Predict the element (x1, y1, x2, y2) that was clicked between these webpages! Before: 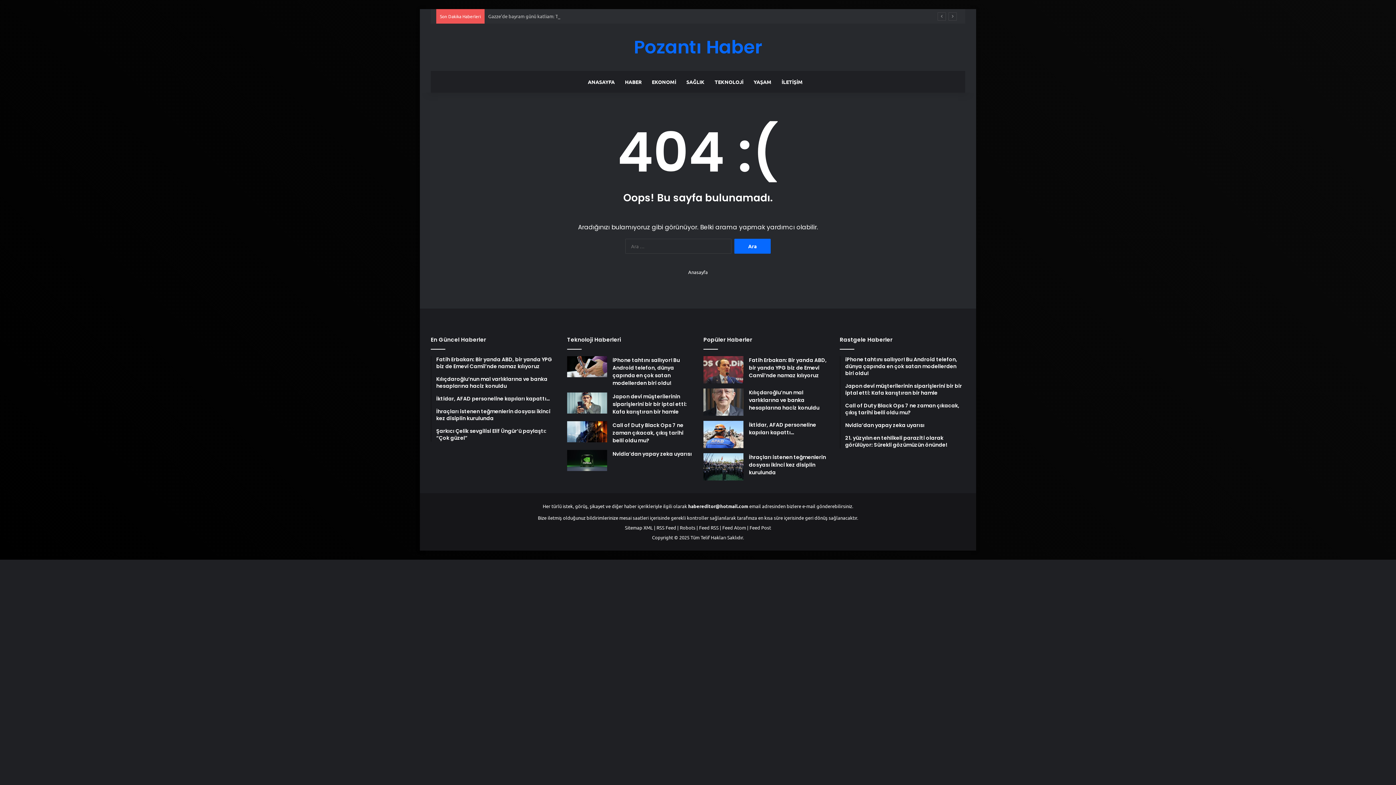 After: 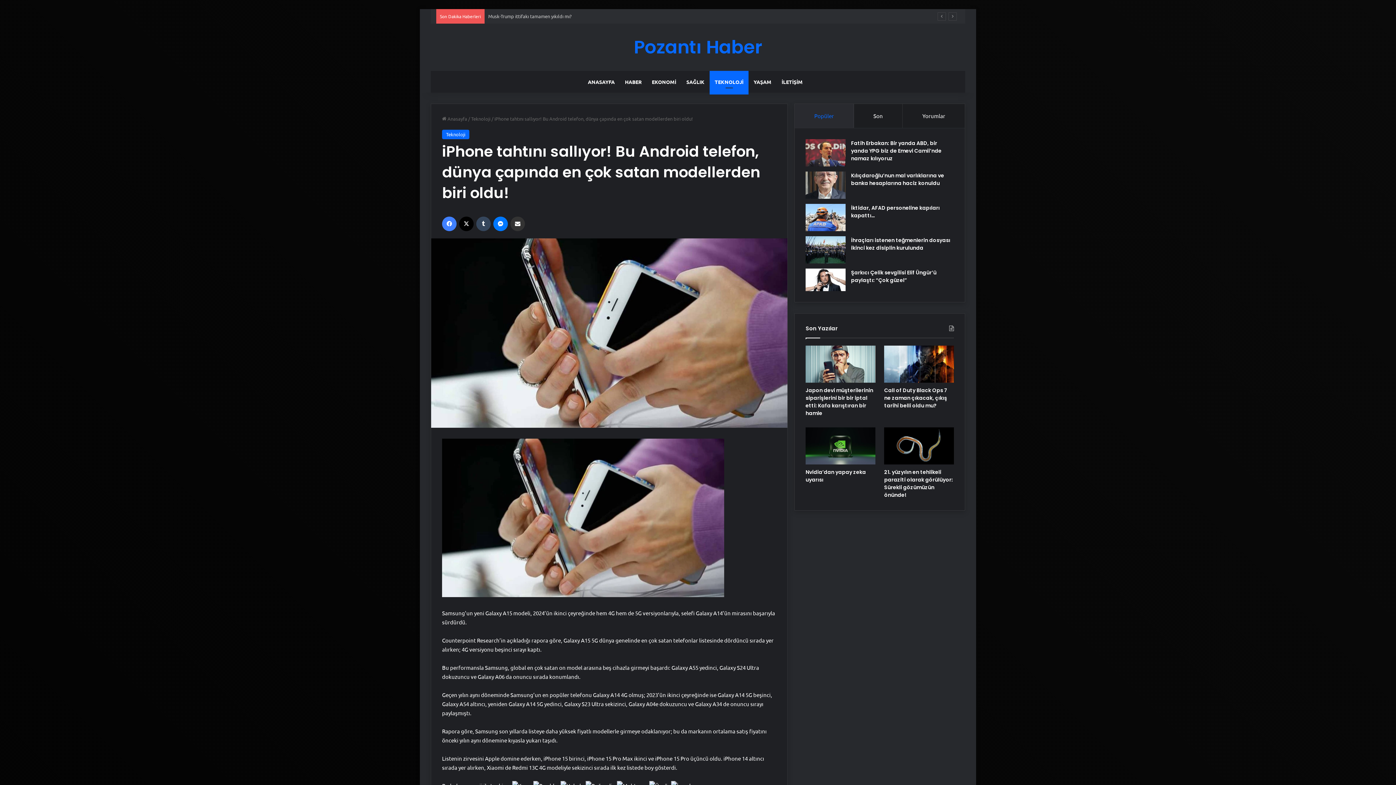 Action: bbox: (612, 356, 680, 386) label: iPhone tahtını sallıyor! Bu Android telefon, dünya çapında en çok satan modellerden biri oldu!